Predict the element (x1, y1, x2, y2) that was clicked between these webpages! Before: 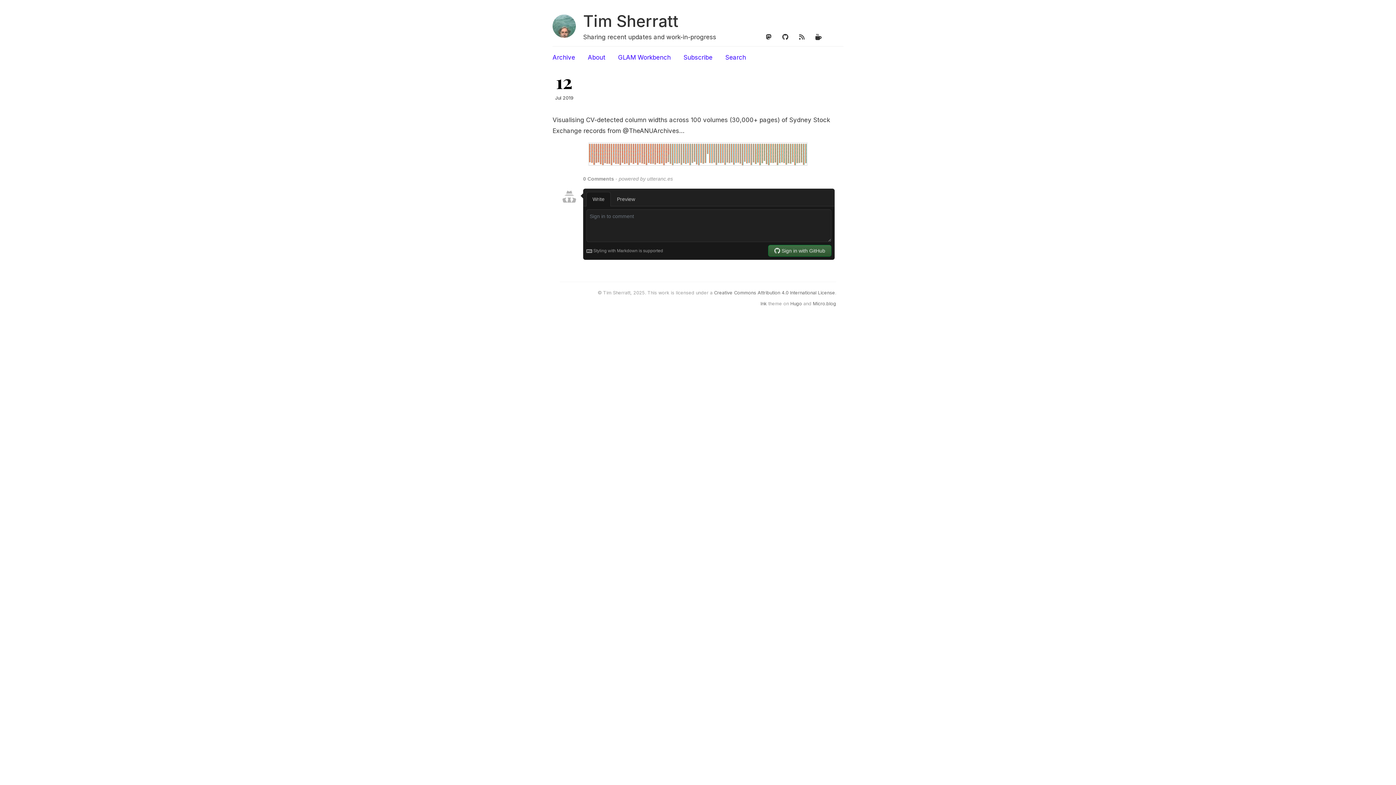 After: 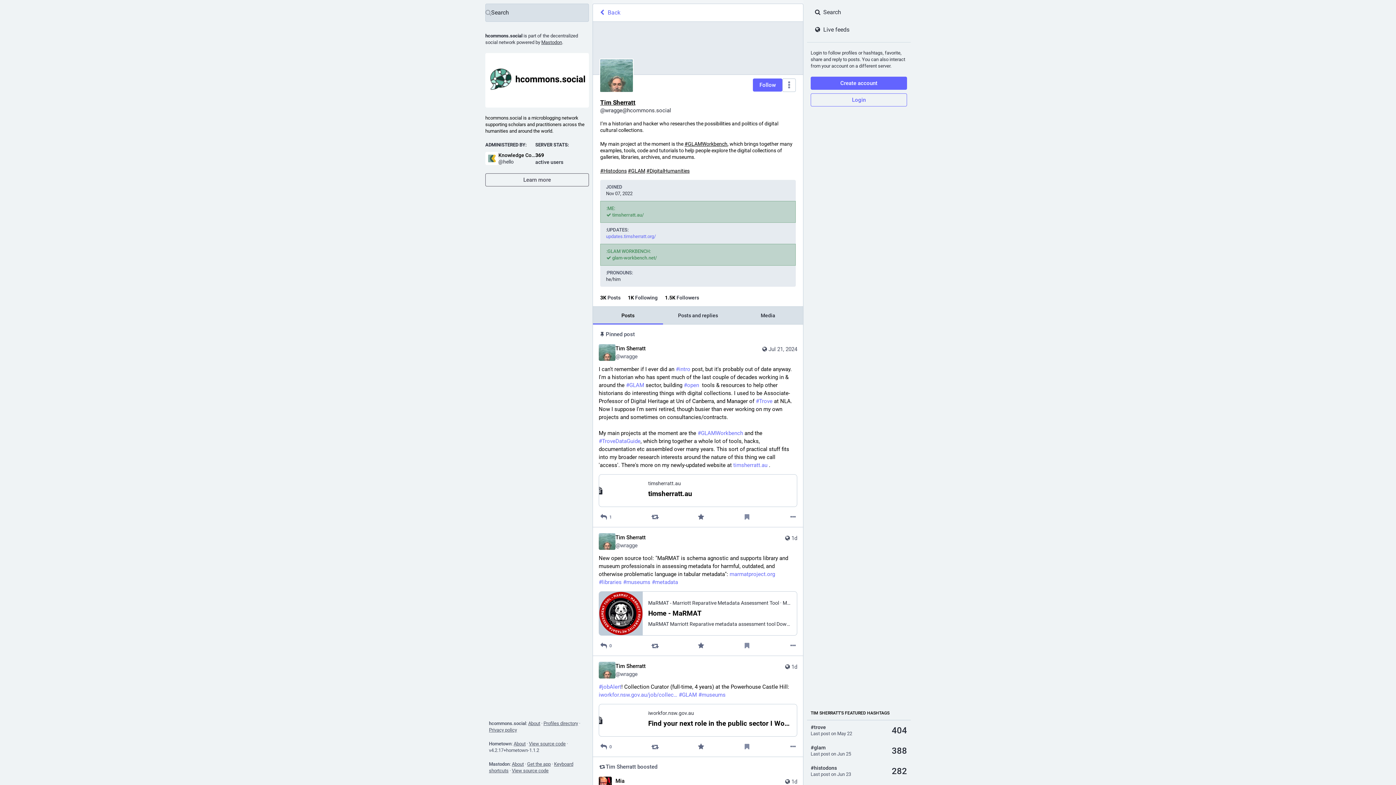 Action: bbox: (766, 33, 771, 40)